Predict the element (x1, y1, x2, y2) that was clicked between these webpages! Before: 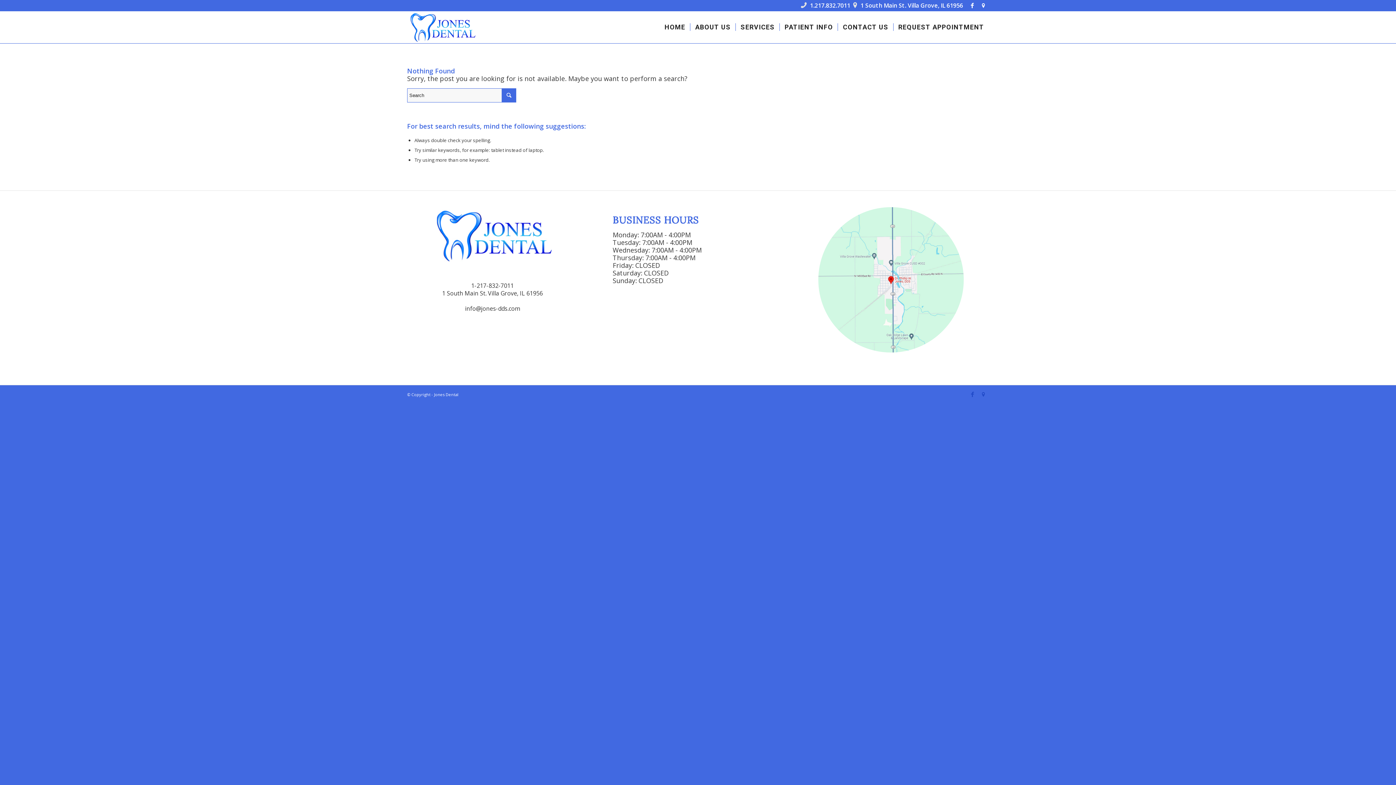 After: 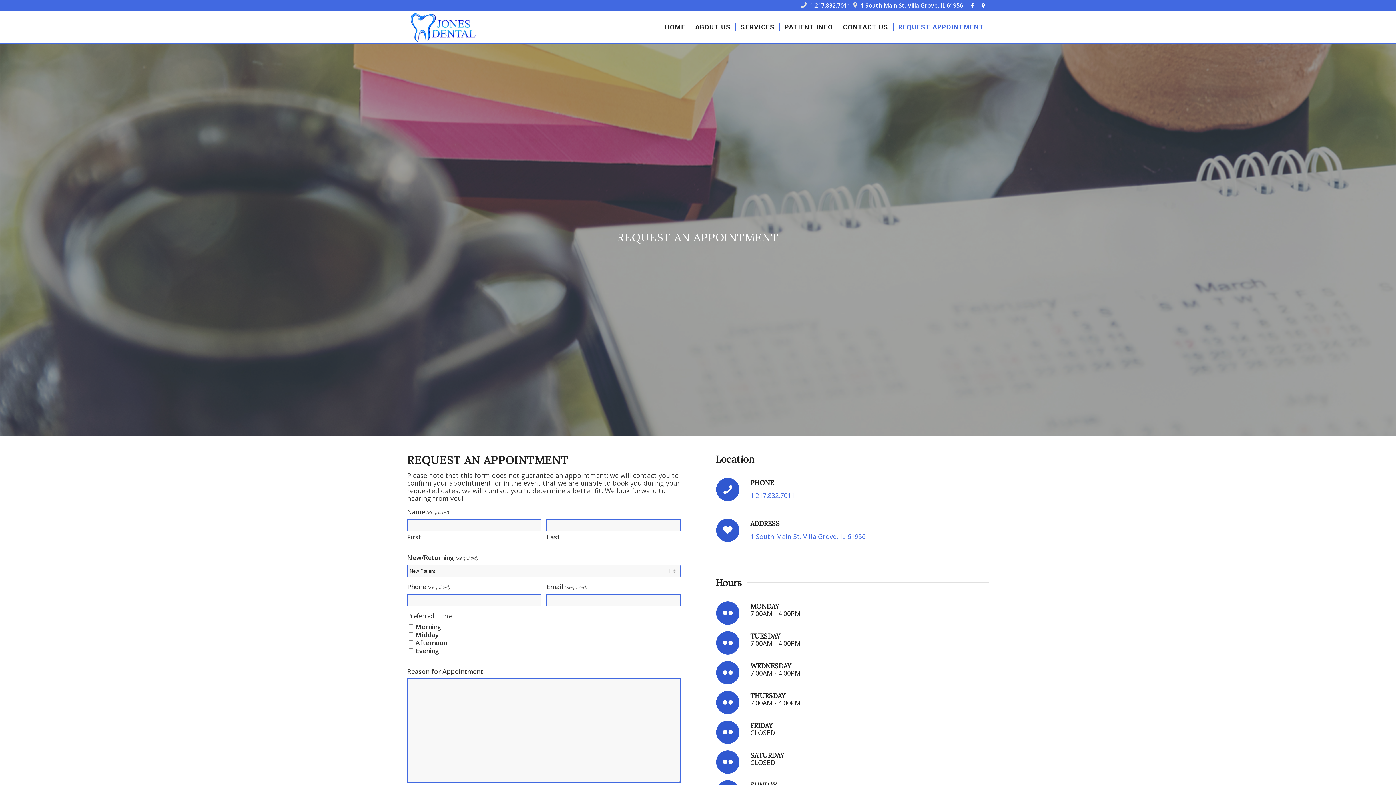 Action: bbox: (893, 11, 989, 43) label: REQUEST APPOINTMENT